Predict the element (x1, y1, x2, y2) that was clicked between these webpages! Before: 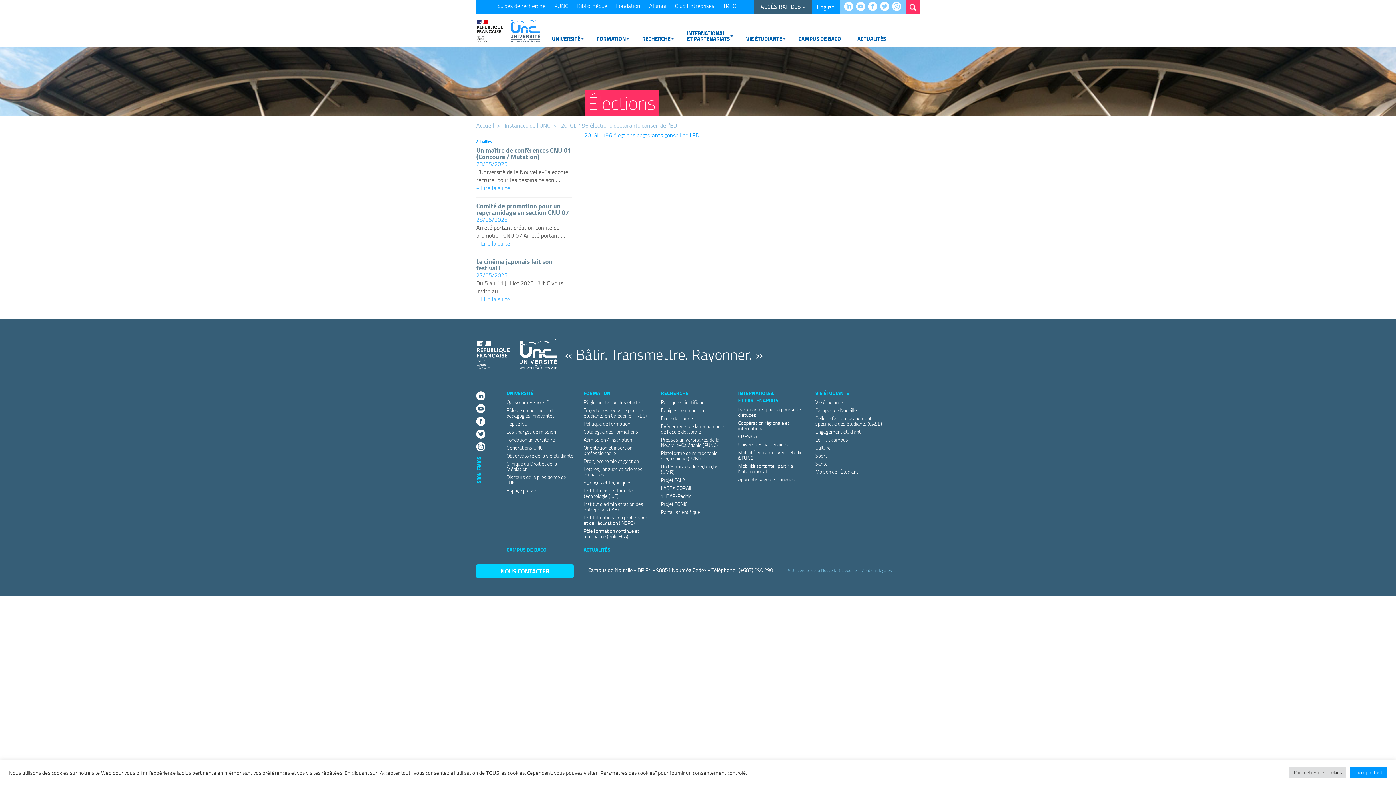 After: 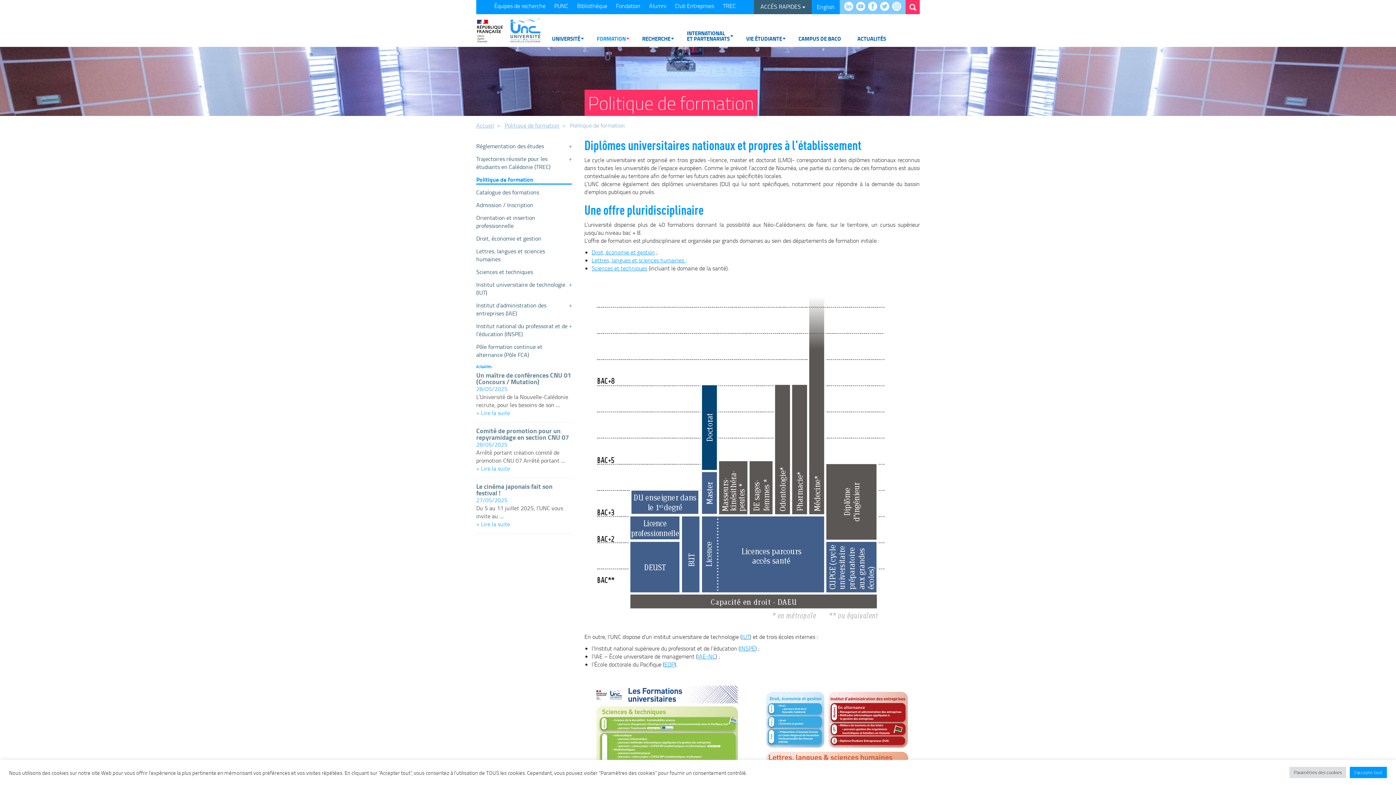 Action: label: FORMATION bbox: (596, 30, 629, 46)